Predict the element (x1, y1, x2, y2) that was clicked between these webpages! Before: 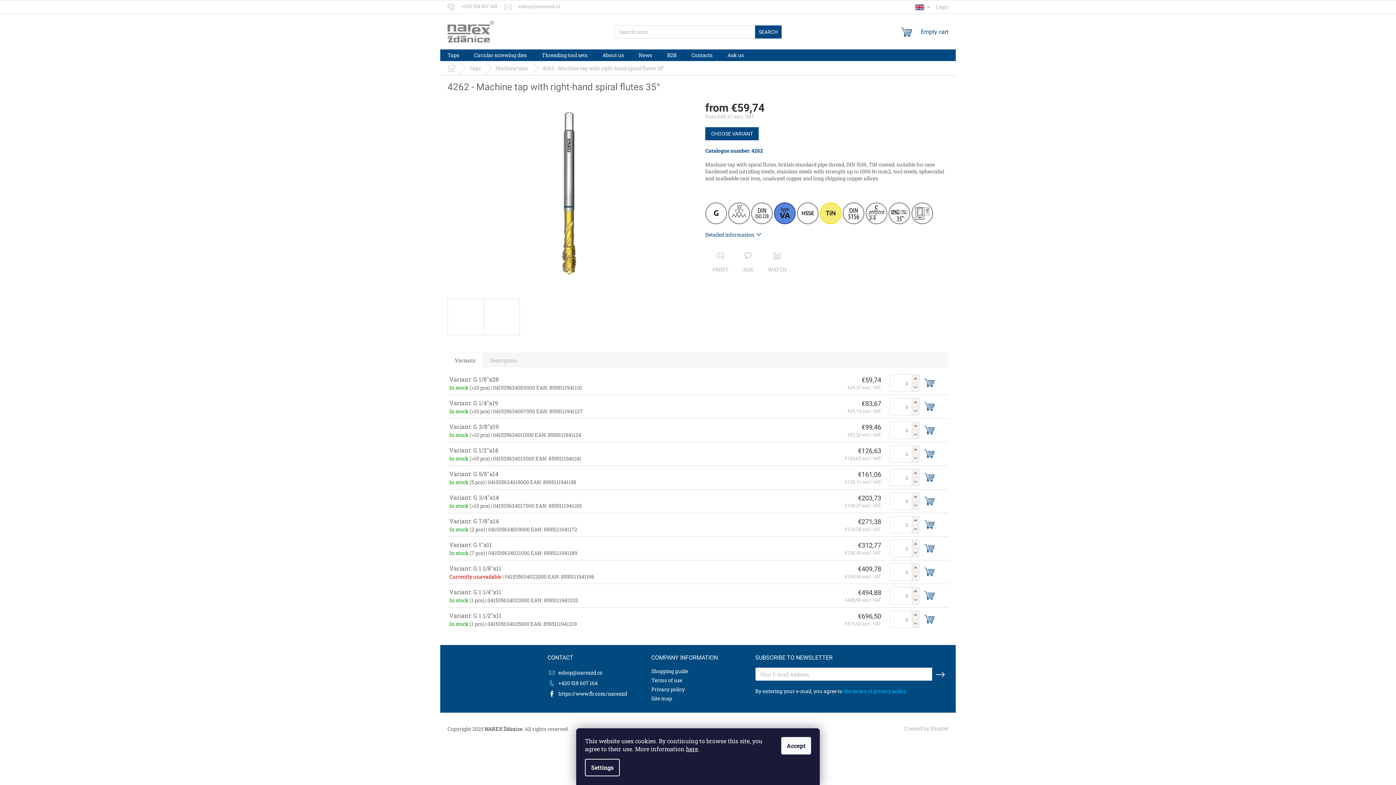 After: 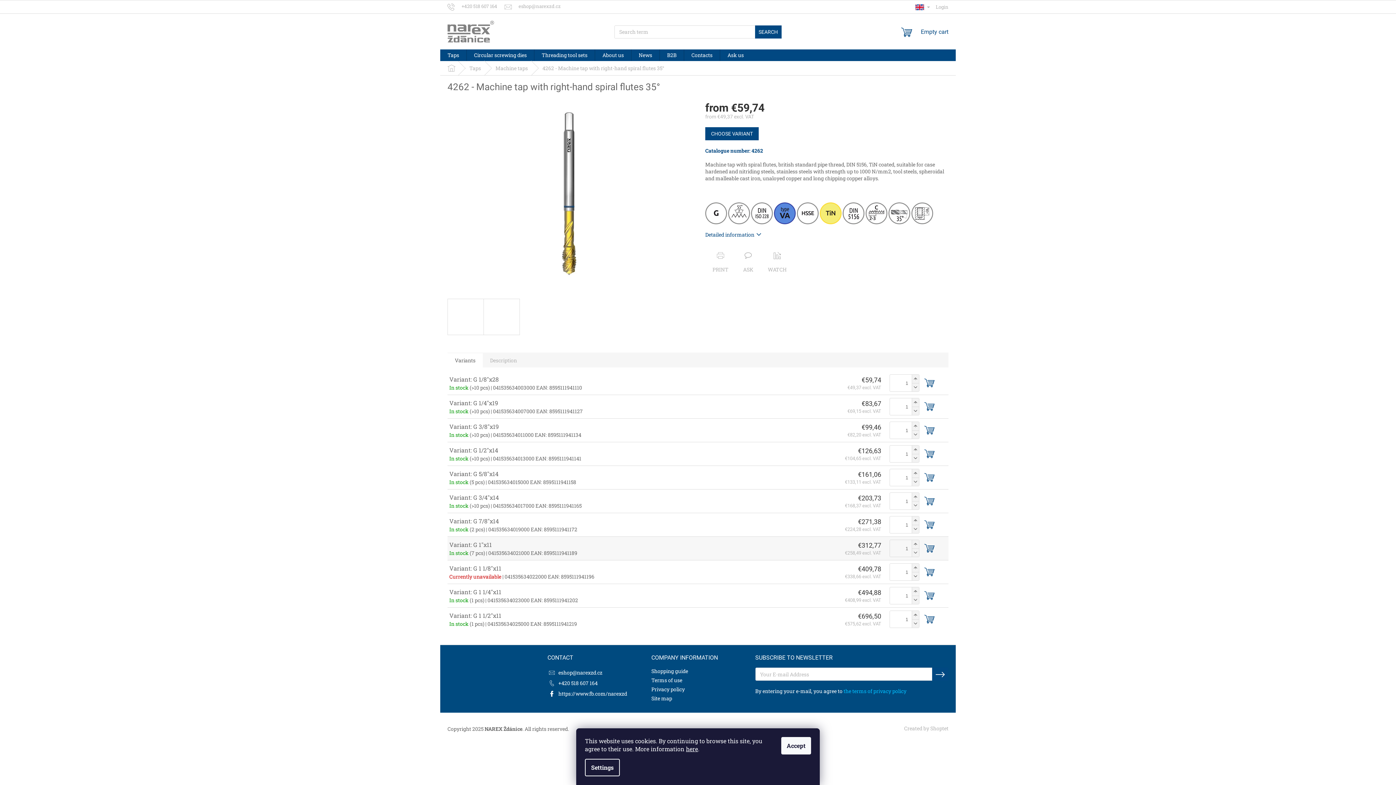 Action: bbox: (912, 548, 919, 557) label: Decrease quantity by 1